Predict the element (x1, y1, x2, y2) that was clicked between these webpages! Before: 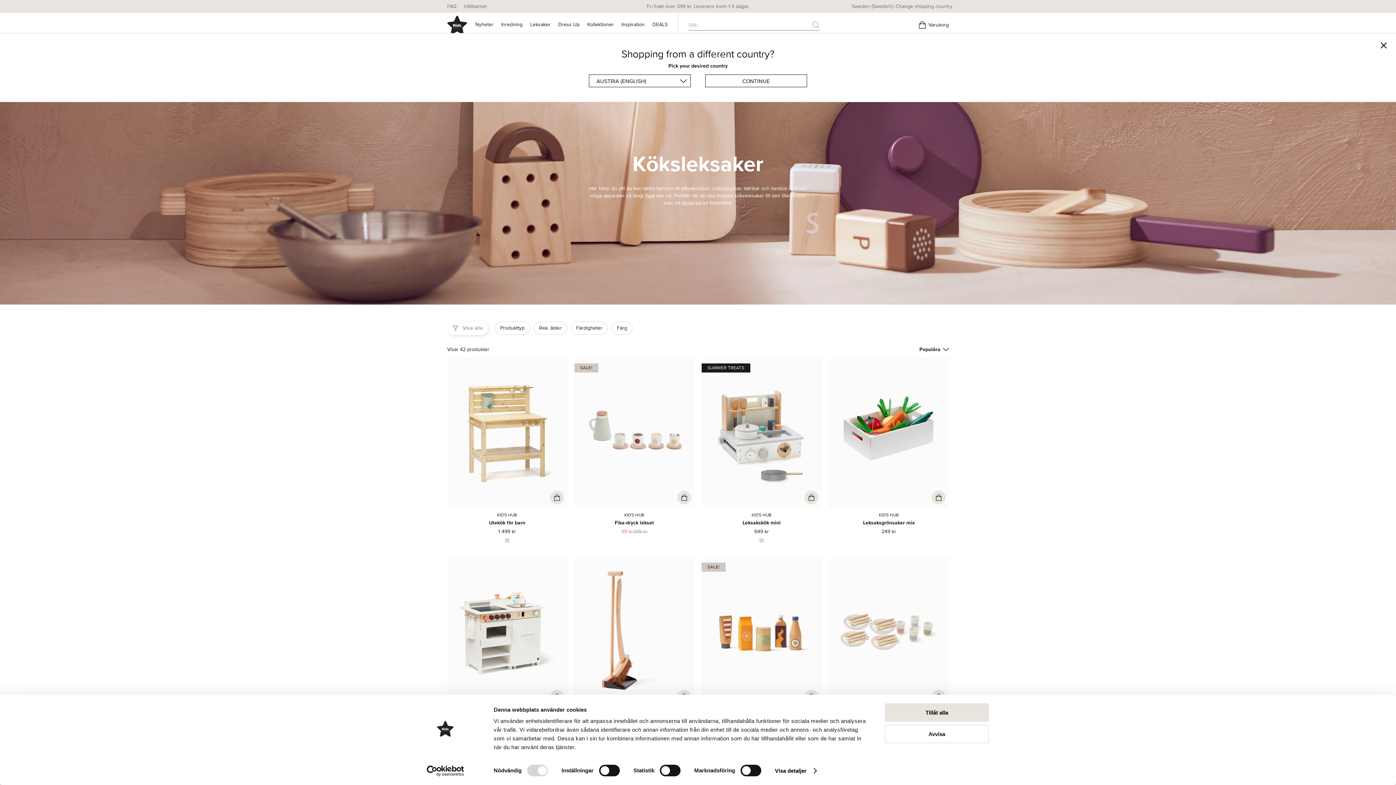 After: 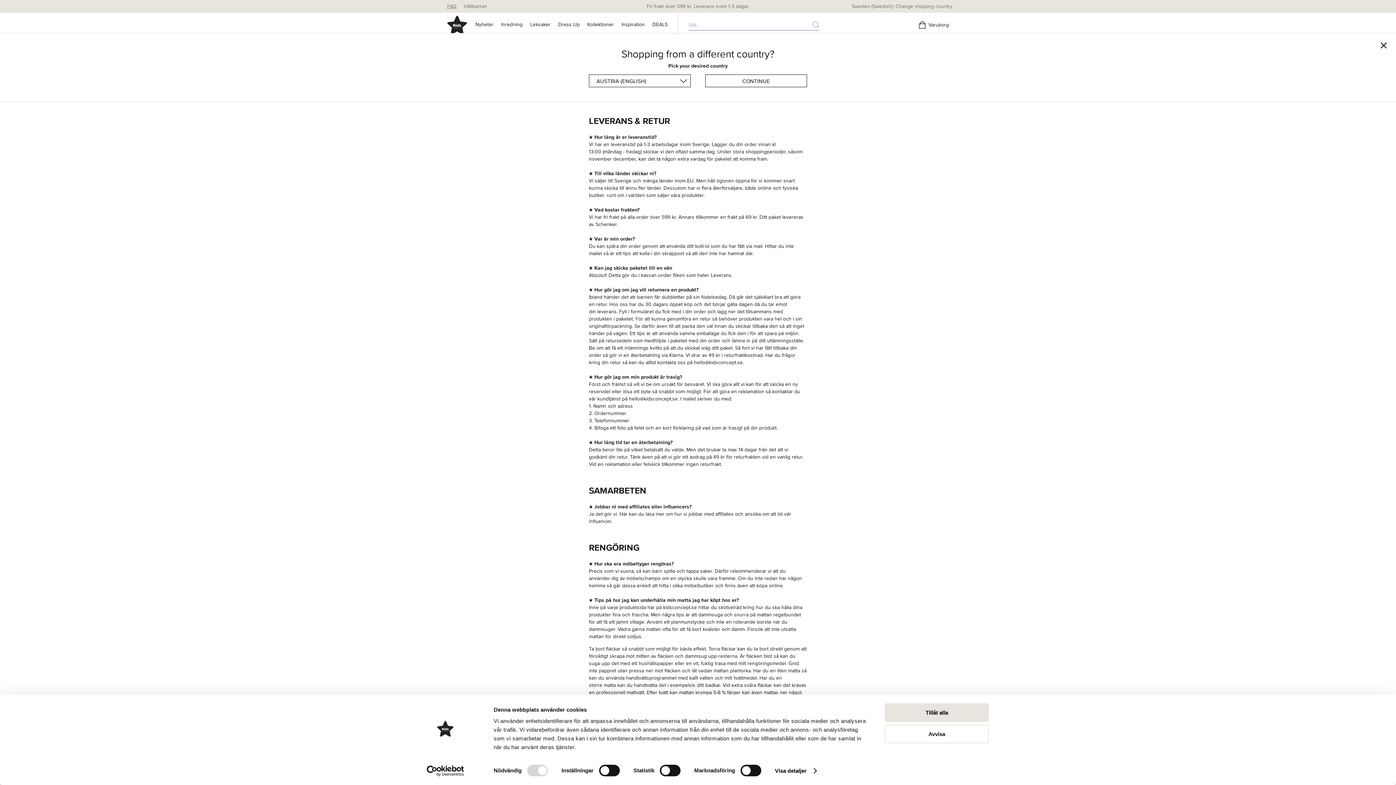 Action: bbox: (443, 3, 460, 9) label: FAQ